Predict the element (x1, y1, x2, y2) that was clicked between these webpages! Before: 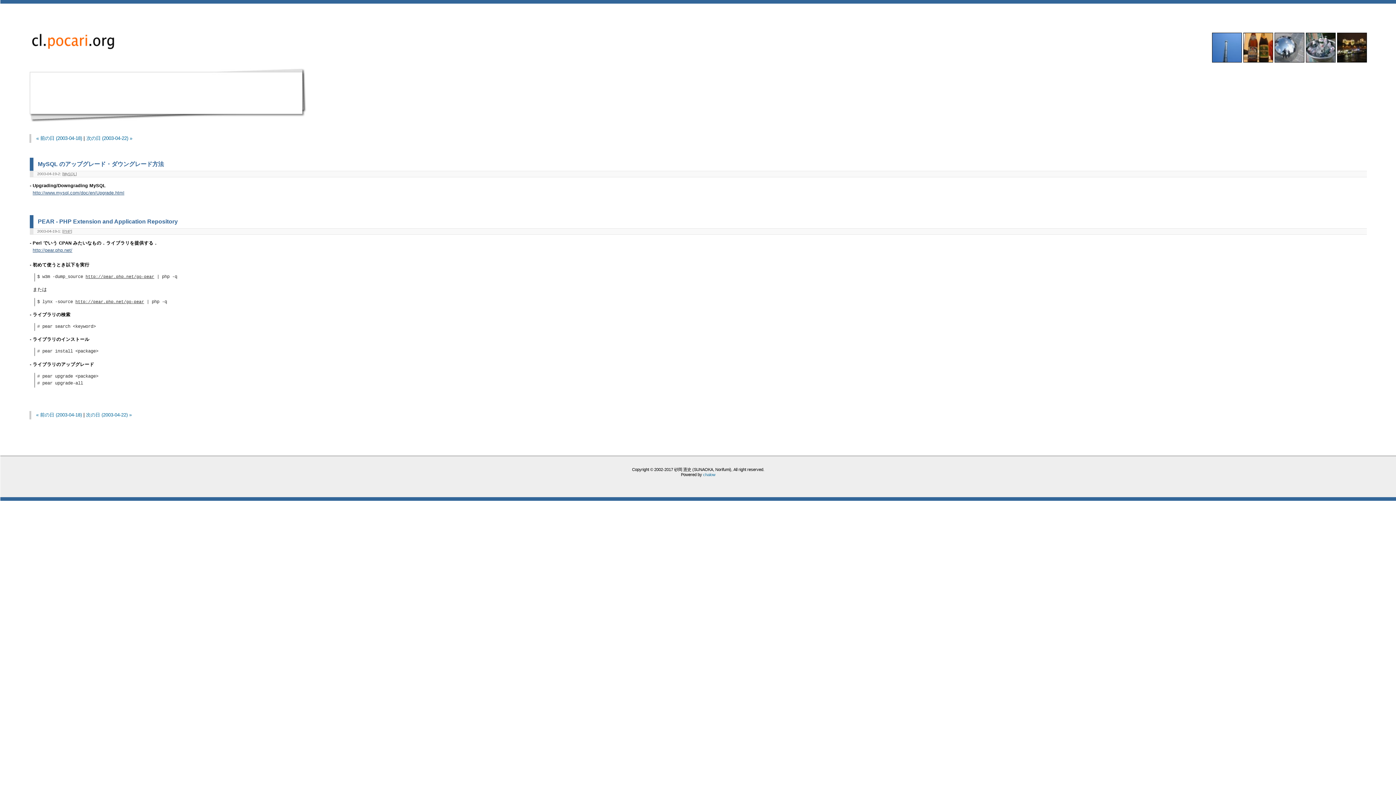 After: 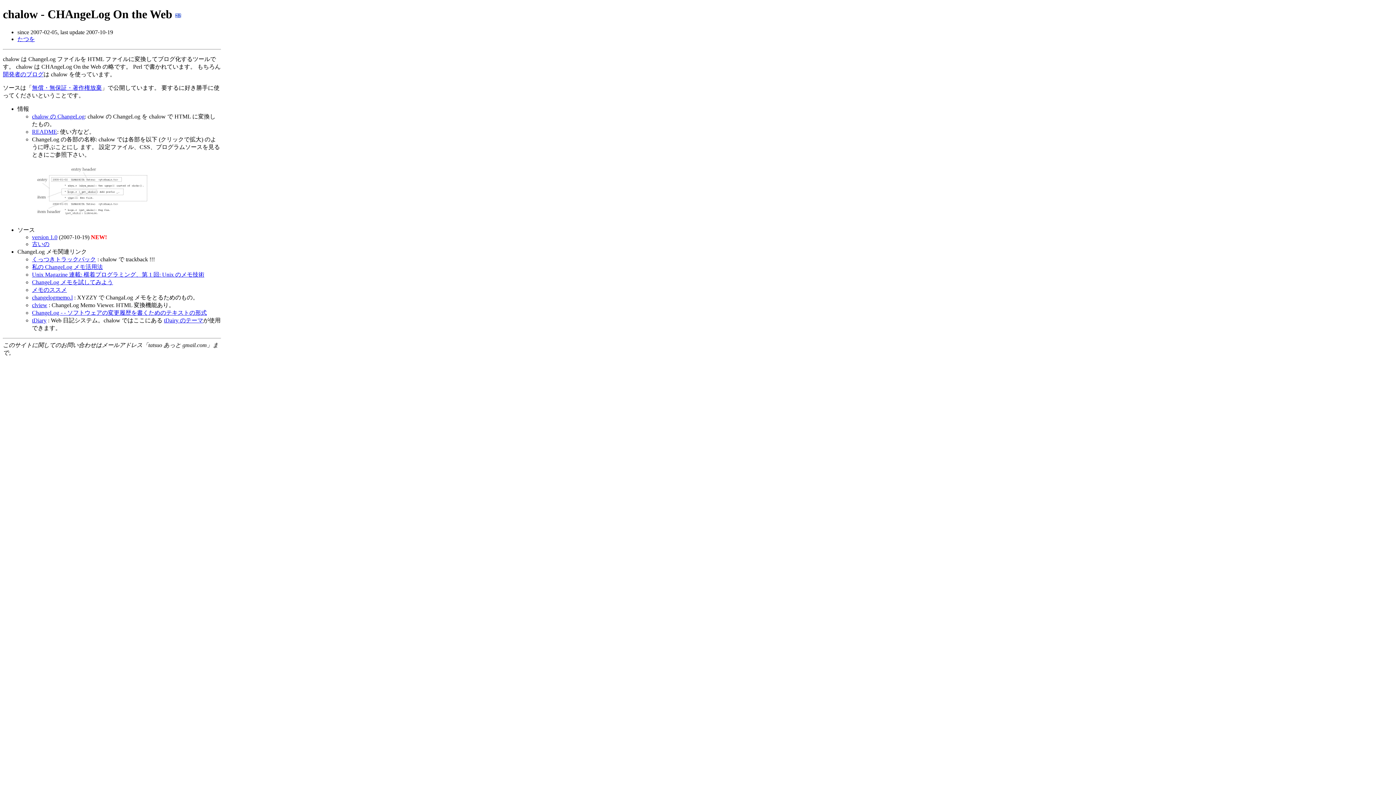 Action: bbox: (703, 472, 715, 477) label: chalow